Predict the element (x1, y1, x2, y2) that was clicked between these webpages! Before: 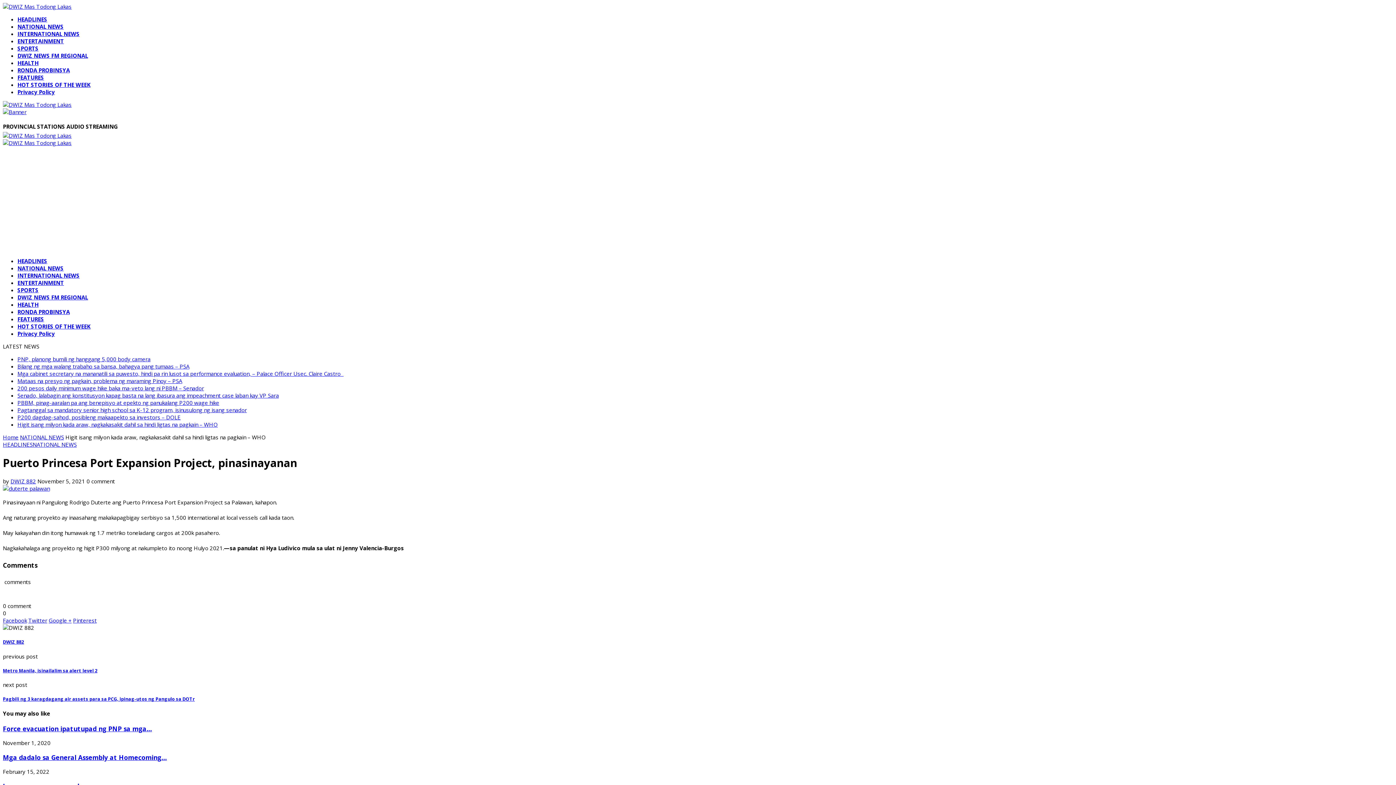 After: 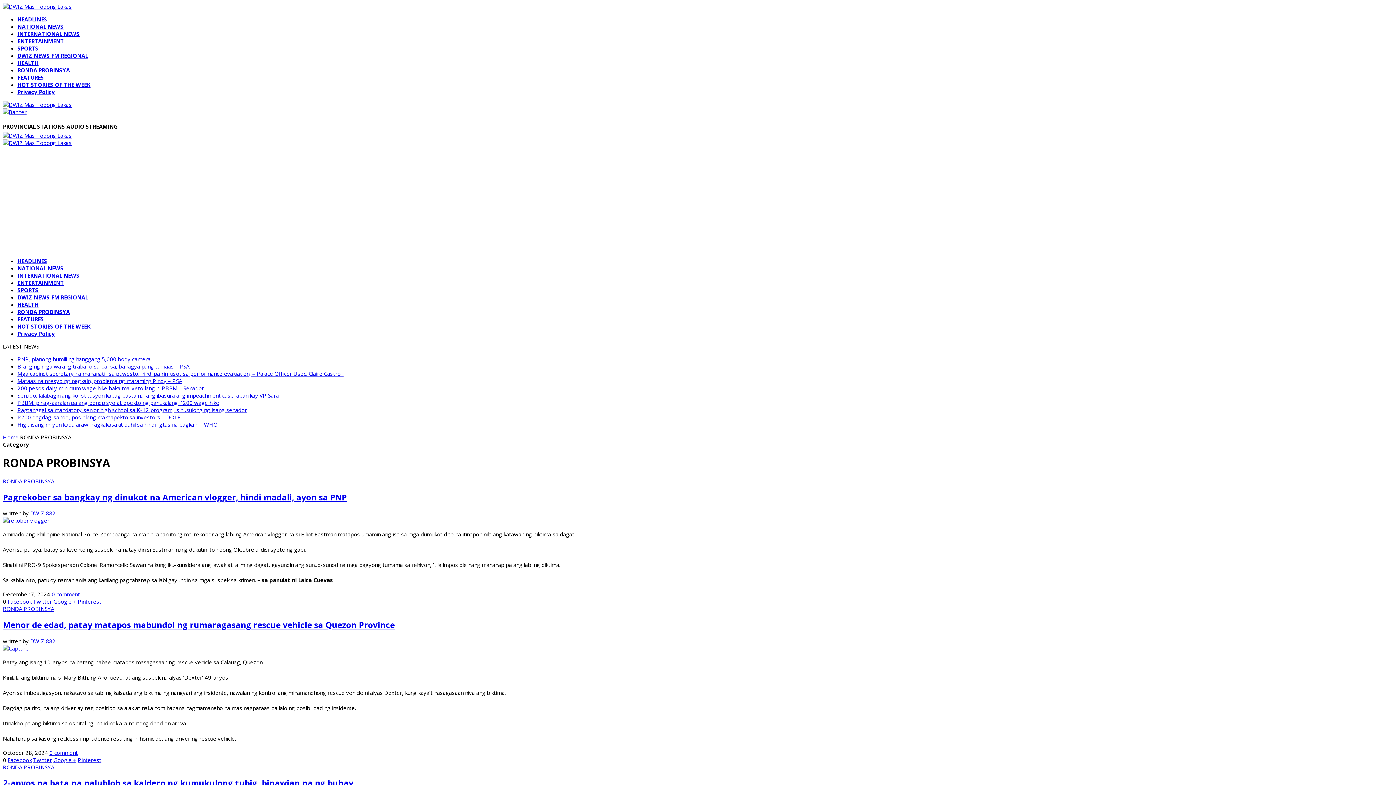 Action: bbox: (17, 308, 69, 315) label: RONDA PROBINSYA